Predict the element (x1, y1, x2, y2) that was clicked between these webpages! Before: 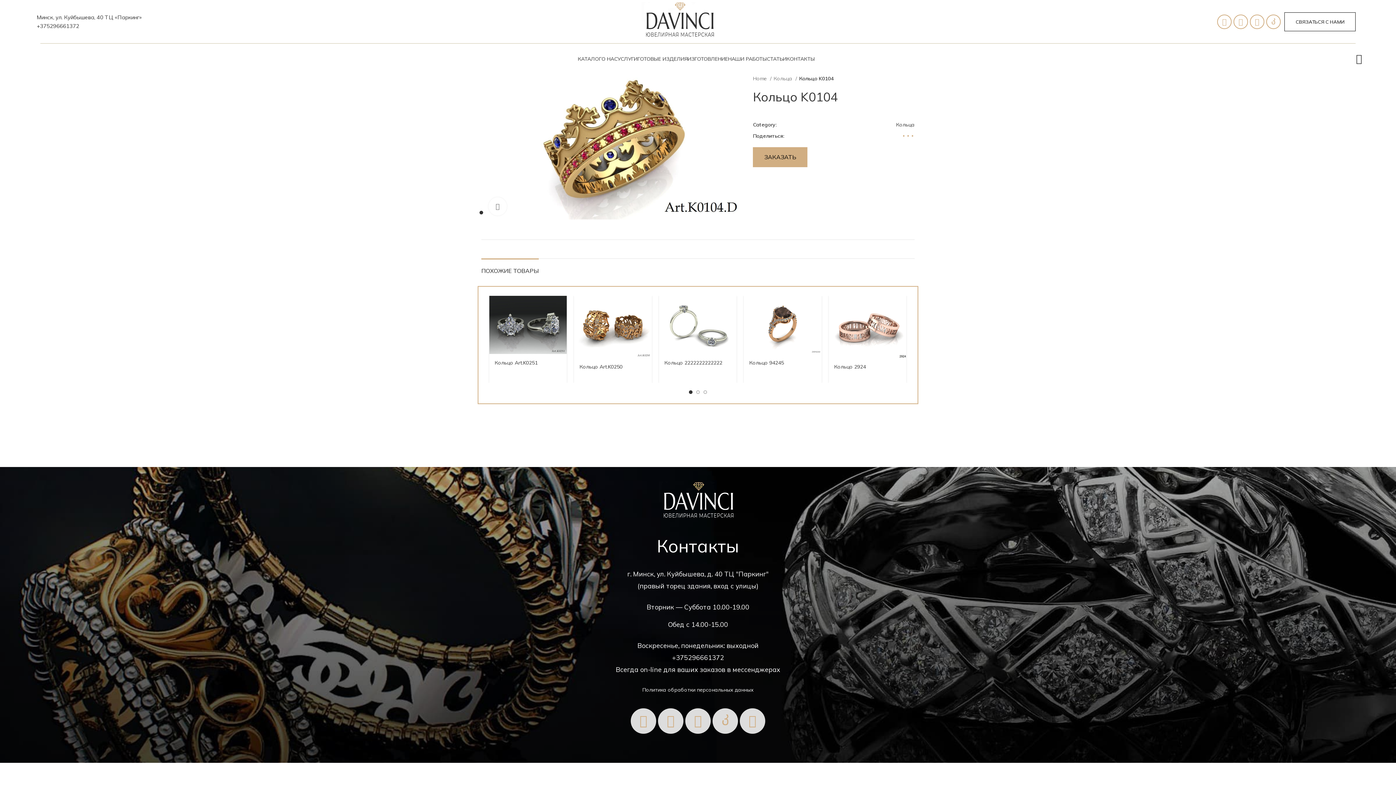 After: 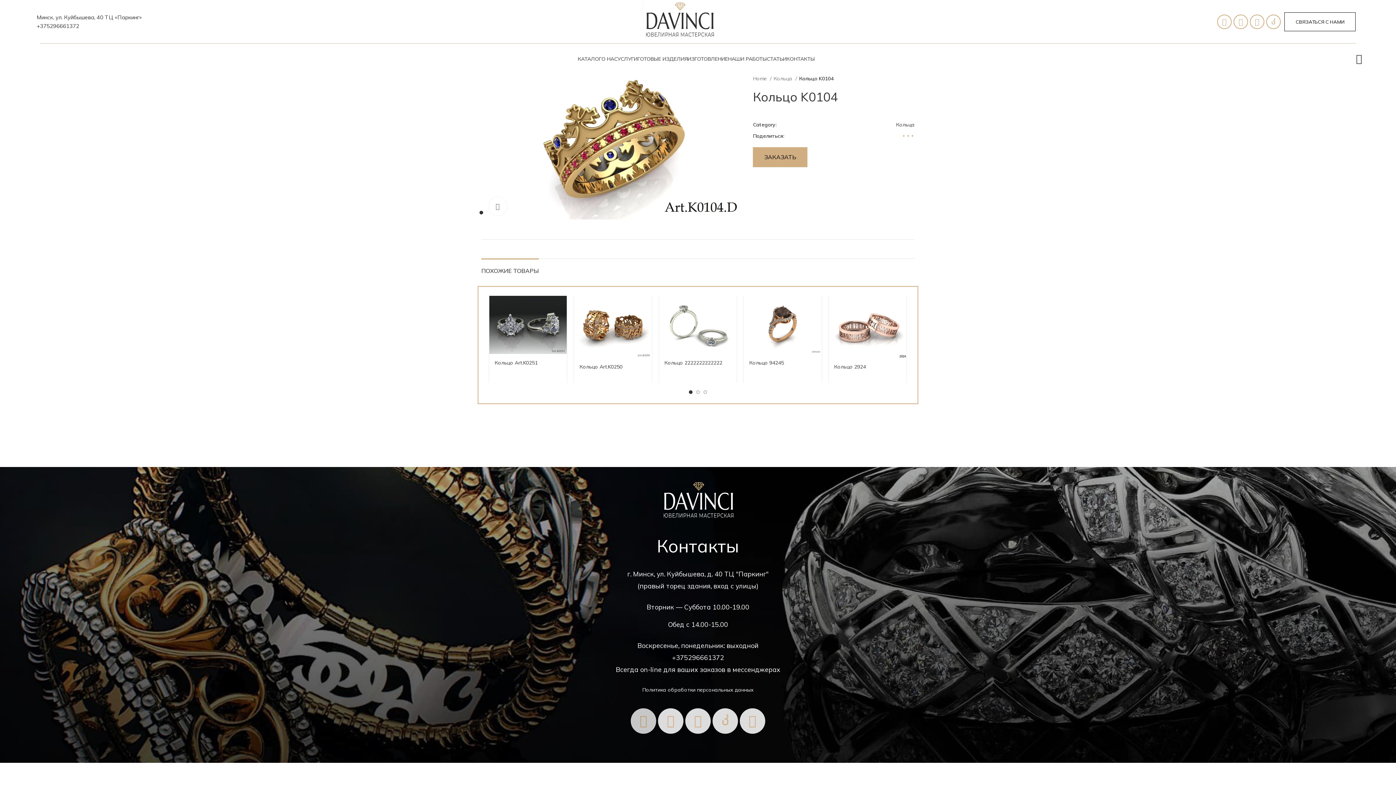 Action: bbox: (630, 708, 656, 734) label: El-icon-phone